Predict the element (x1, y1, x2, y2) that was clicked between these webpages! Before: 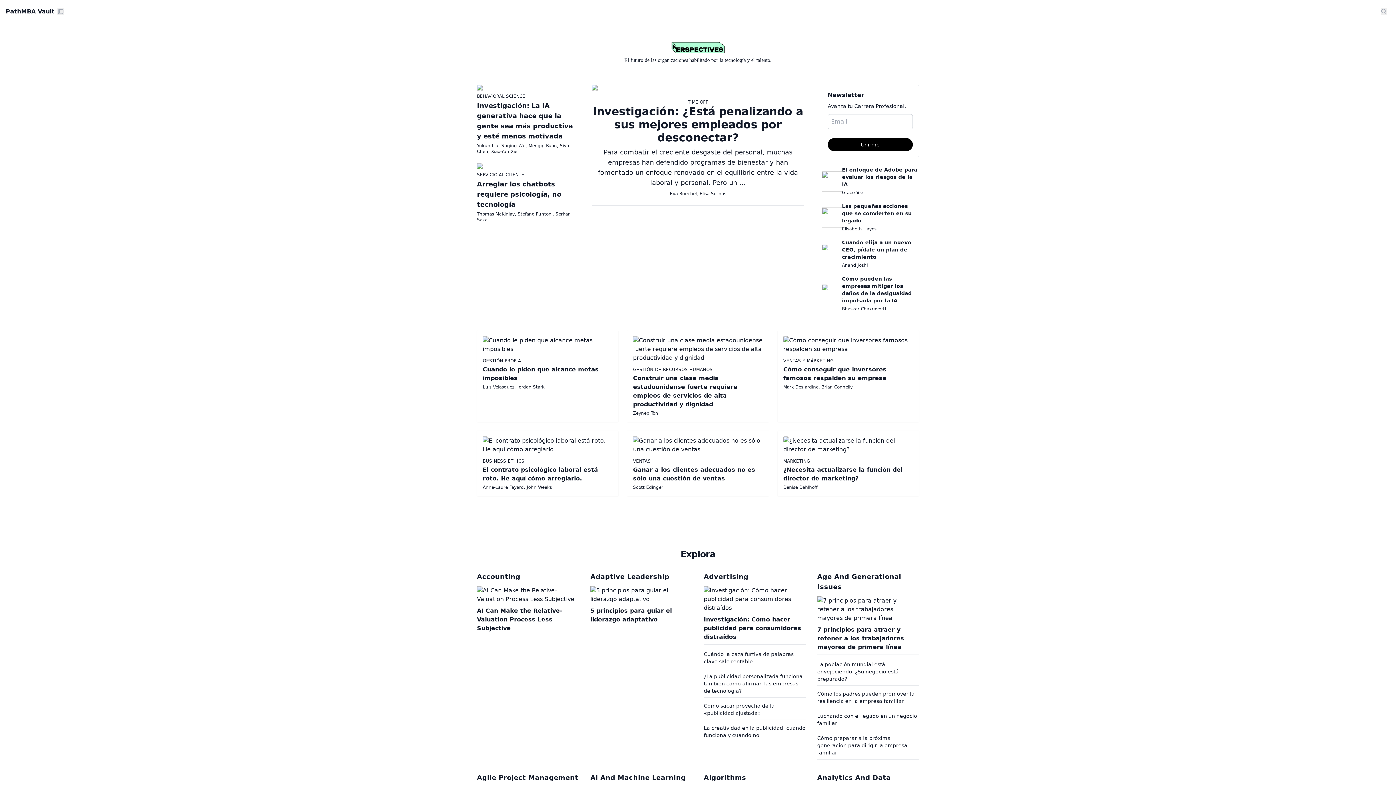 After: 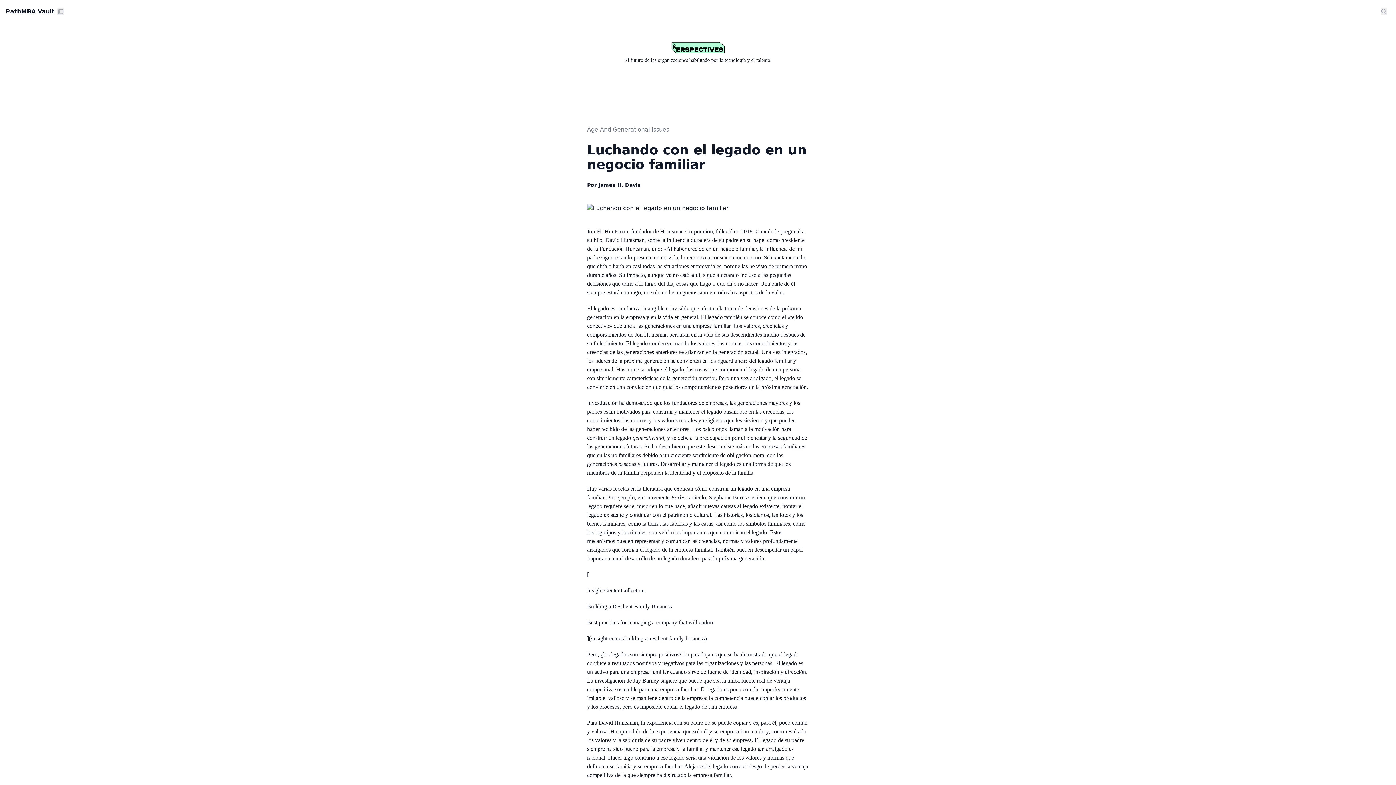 Action: bbox: (817, 709, 919, 730) label: Luchando con el legado en un negocio familiar